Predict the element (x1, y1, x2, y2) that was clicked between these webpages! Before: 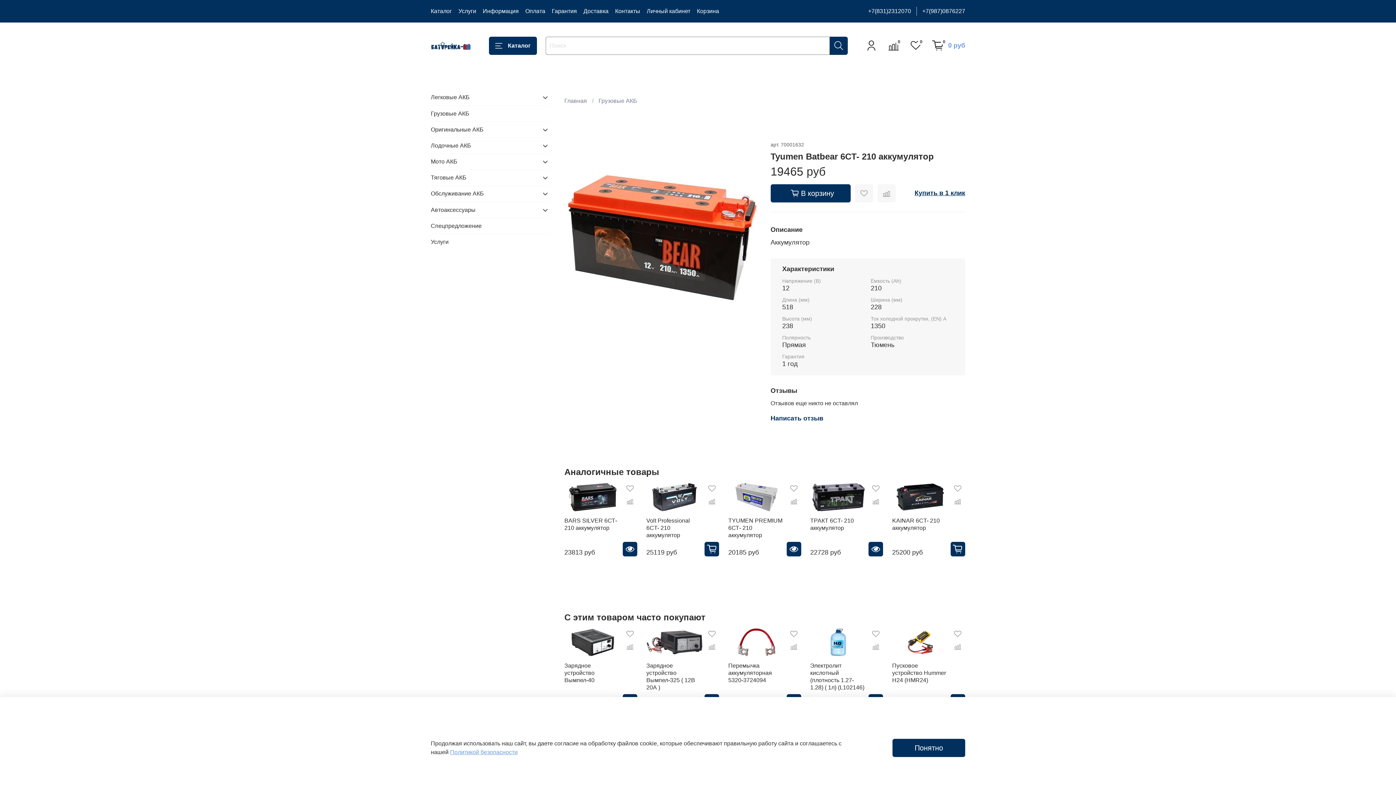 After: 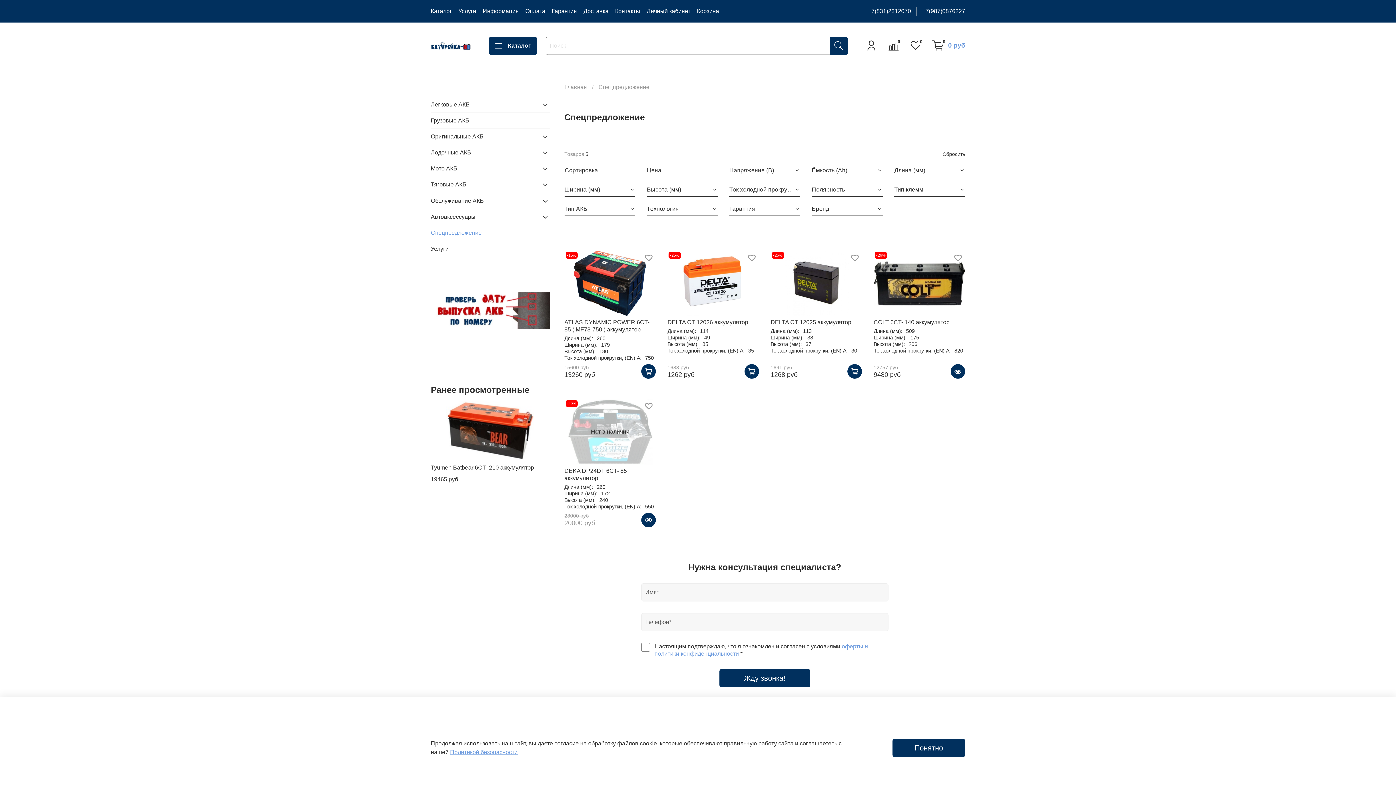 Action: label: Спецпредложение bbox: (430, 218, 549, 233)